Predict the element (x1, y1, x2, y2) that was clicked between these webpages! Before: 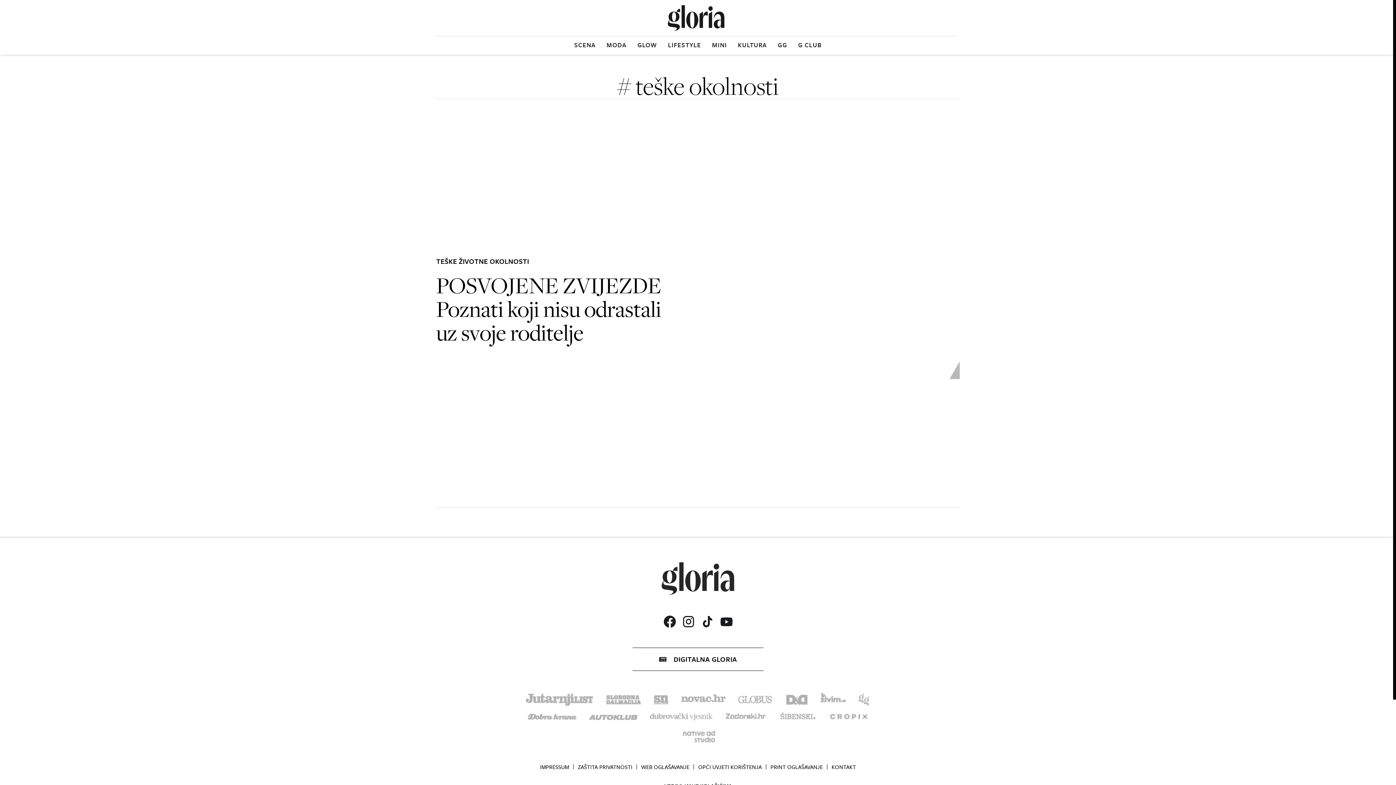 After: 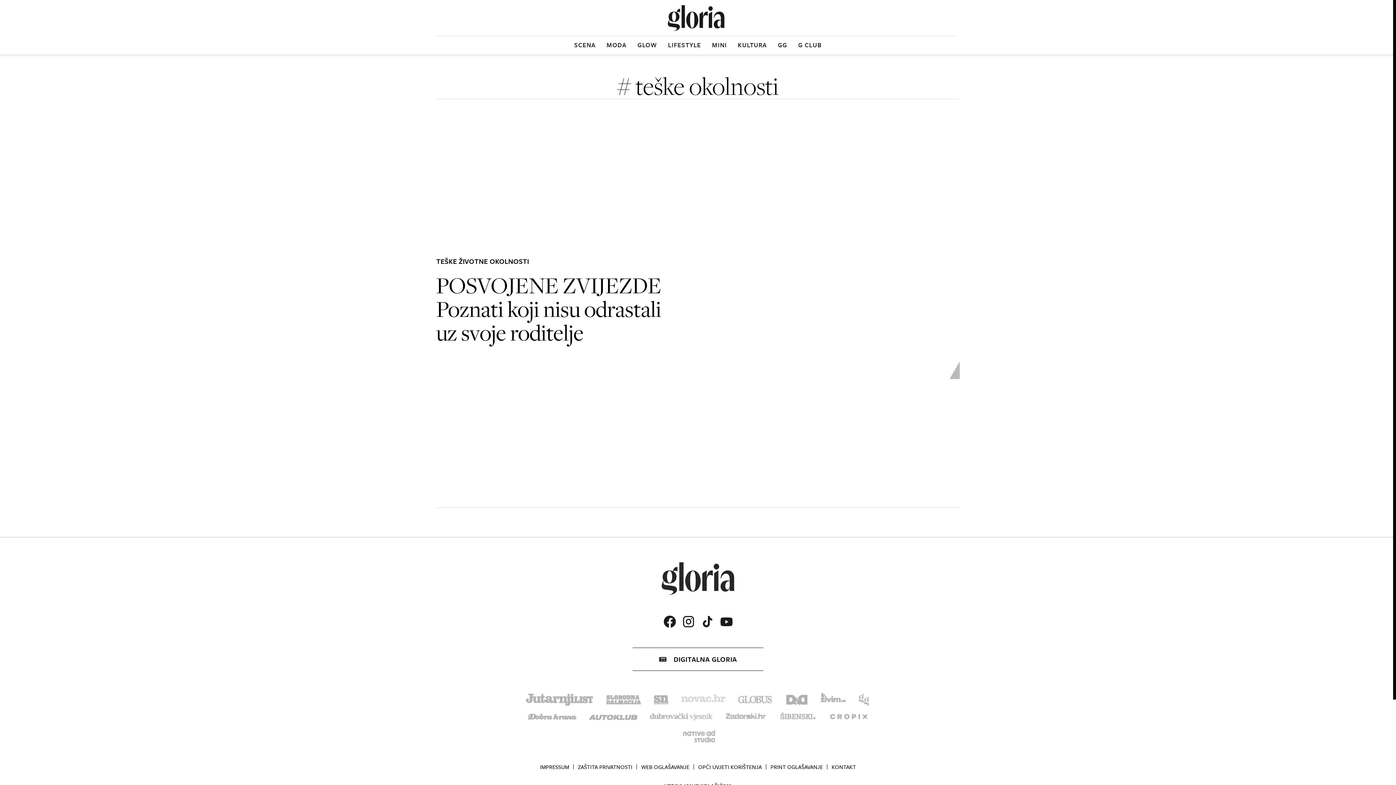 Action: bbox: (681, 692, 725, 706)